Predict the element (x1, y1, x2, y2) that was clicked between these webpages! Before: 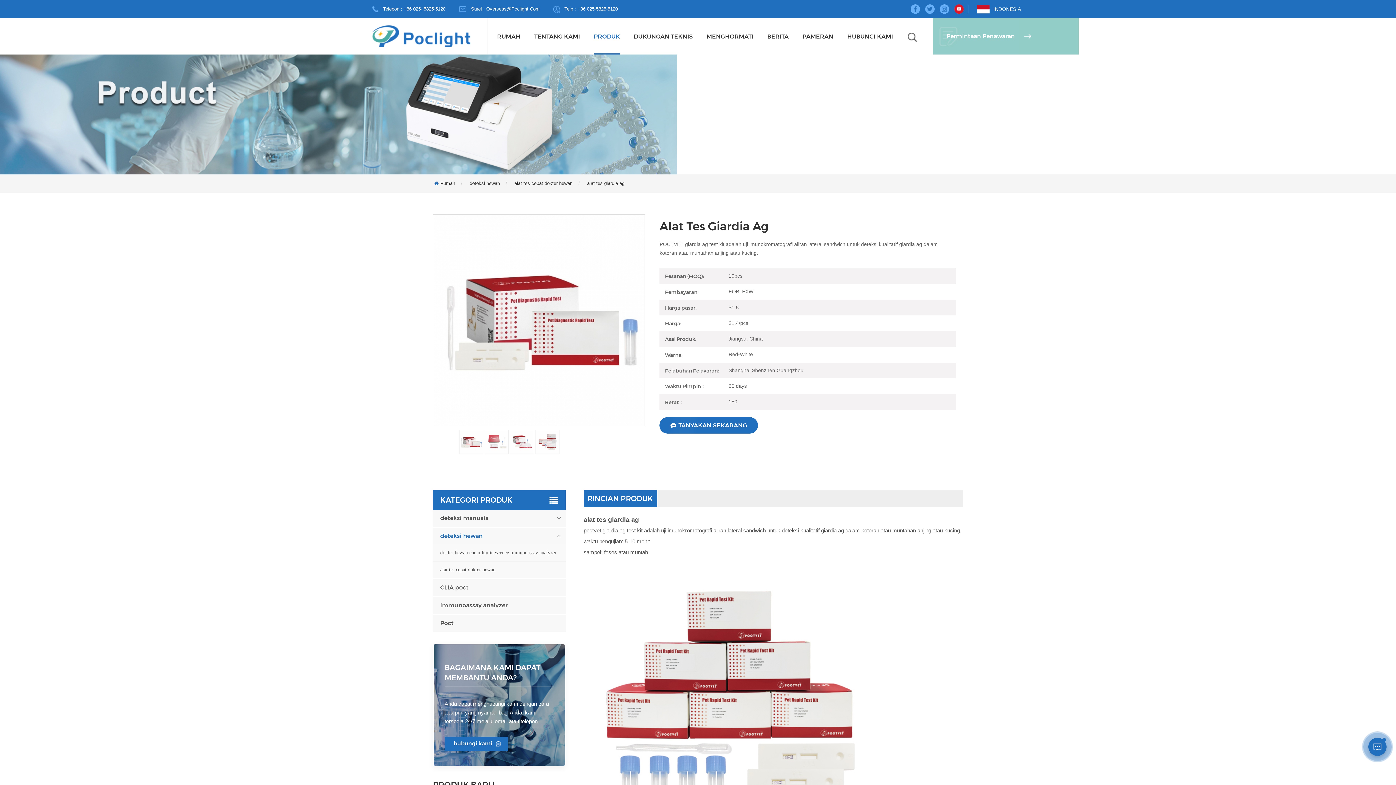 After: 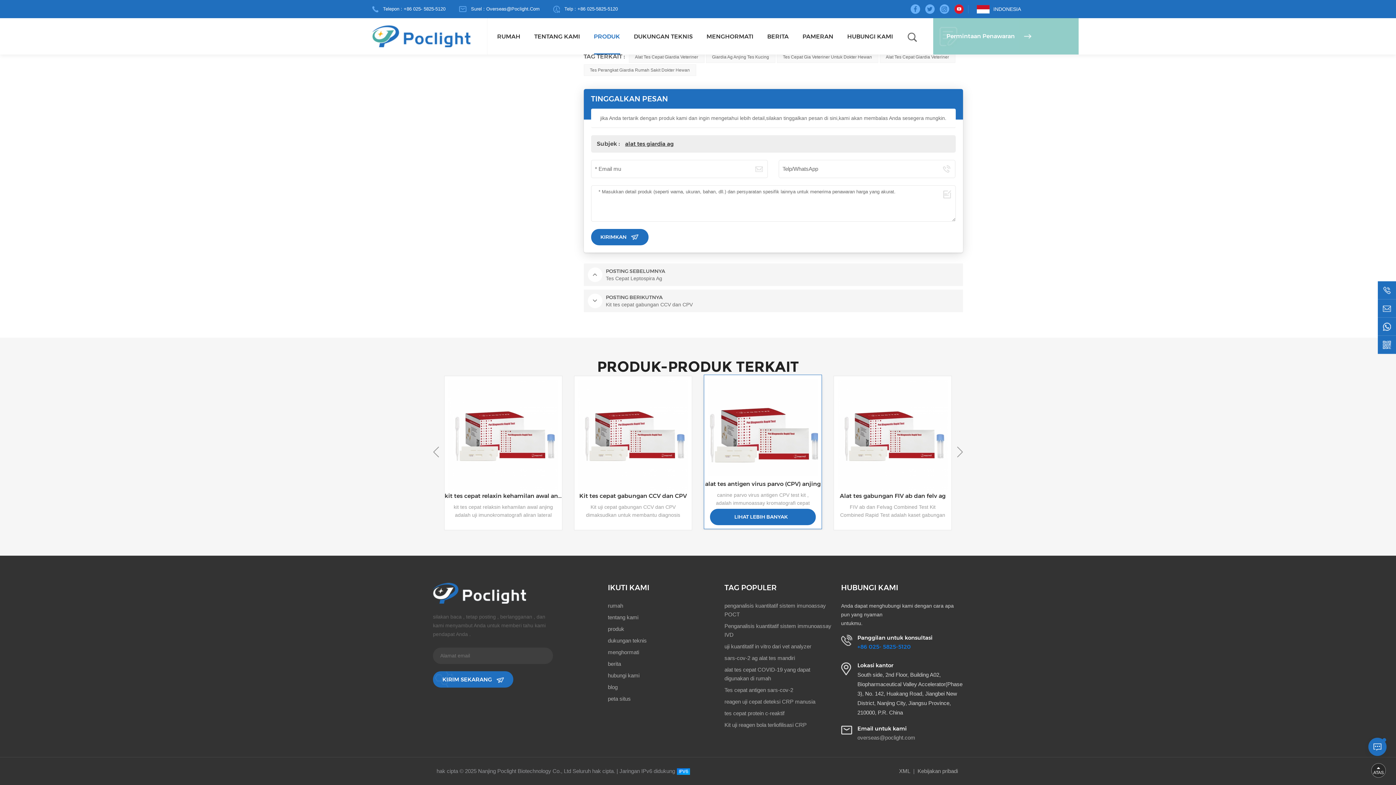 Action: bbox: (659, 417, 758, 433) label: TANYAKAN SEKARANG